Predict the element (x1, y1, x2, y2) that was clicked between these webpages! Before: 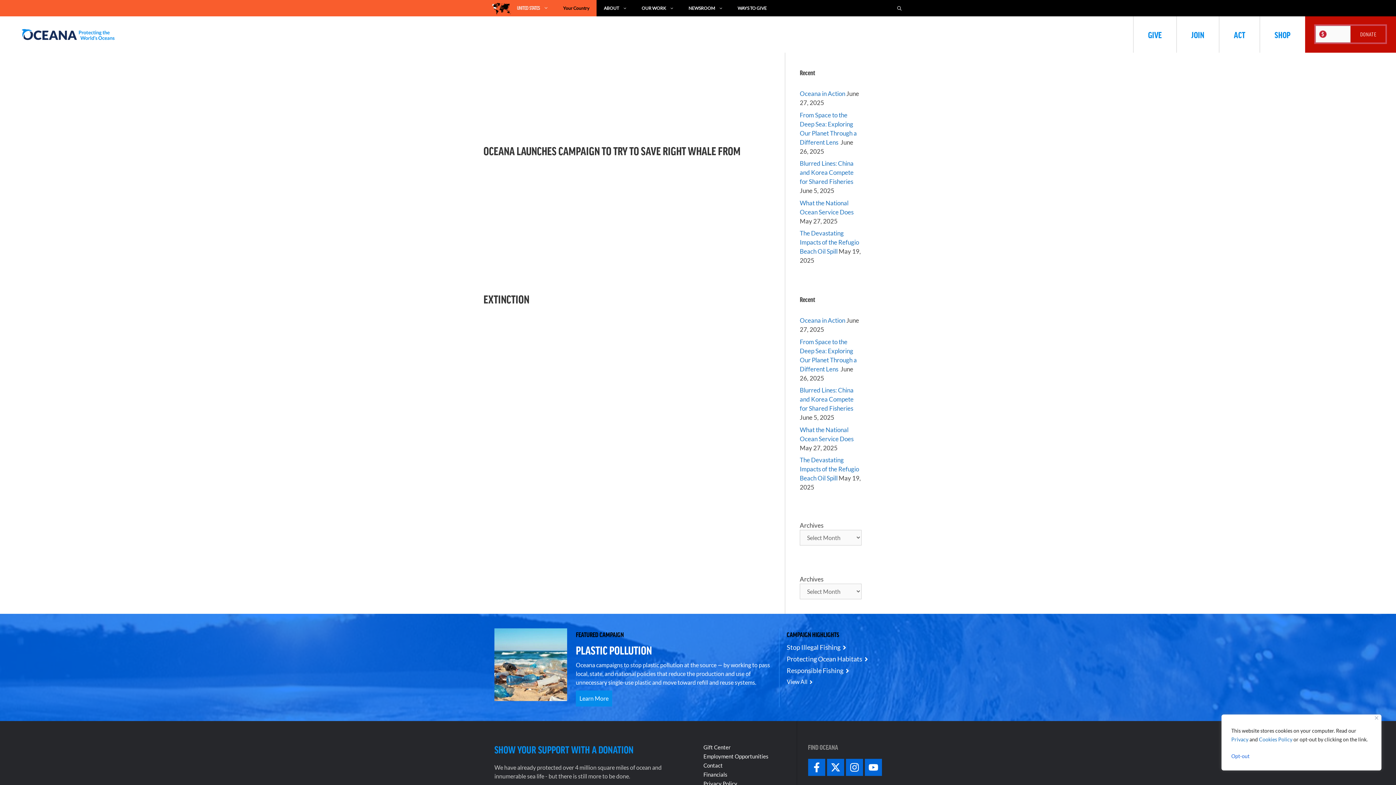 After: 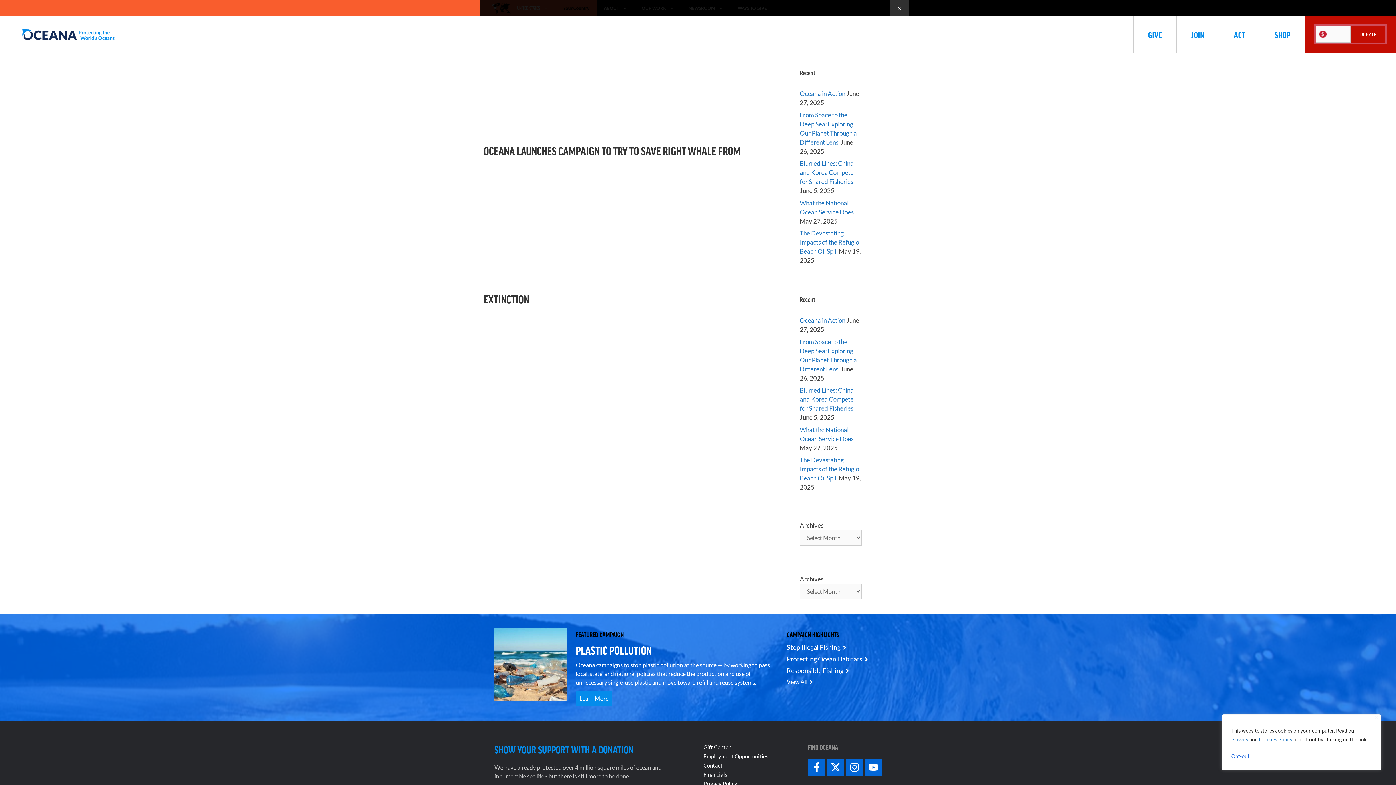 Action: bbox: (890, 0, 909, 16) label: Open Search Bar